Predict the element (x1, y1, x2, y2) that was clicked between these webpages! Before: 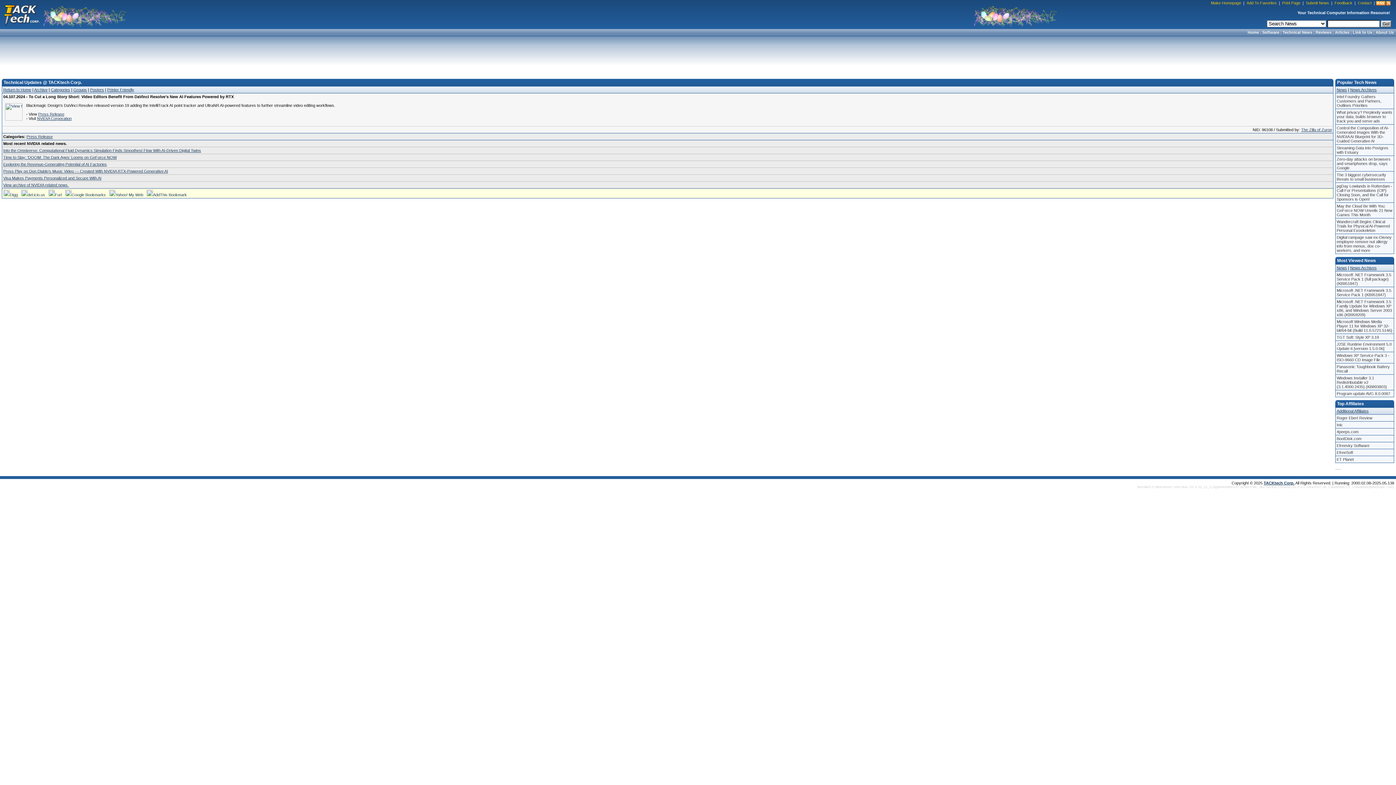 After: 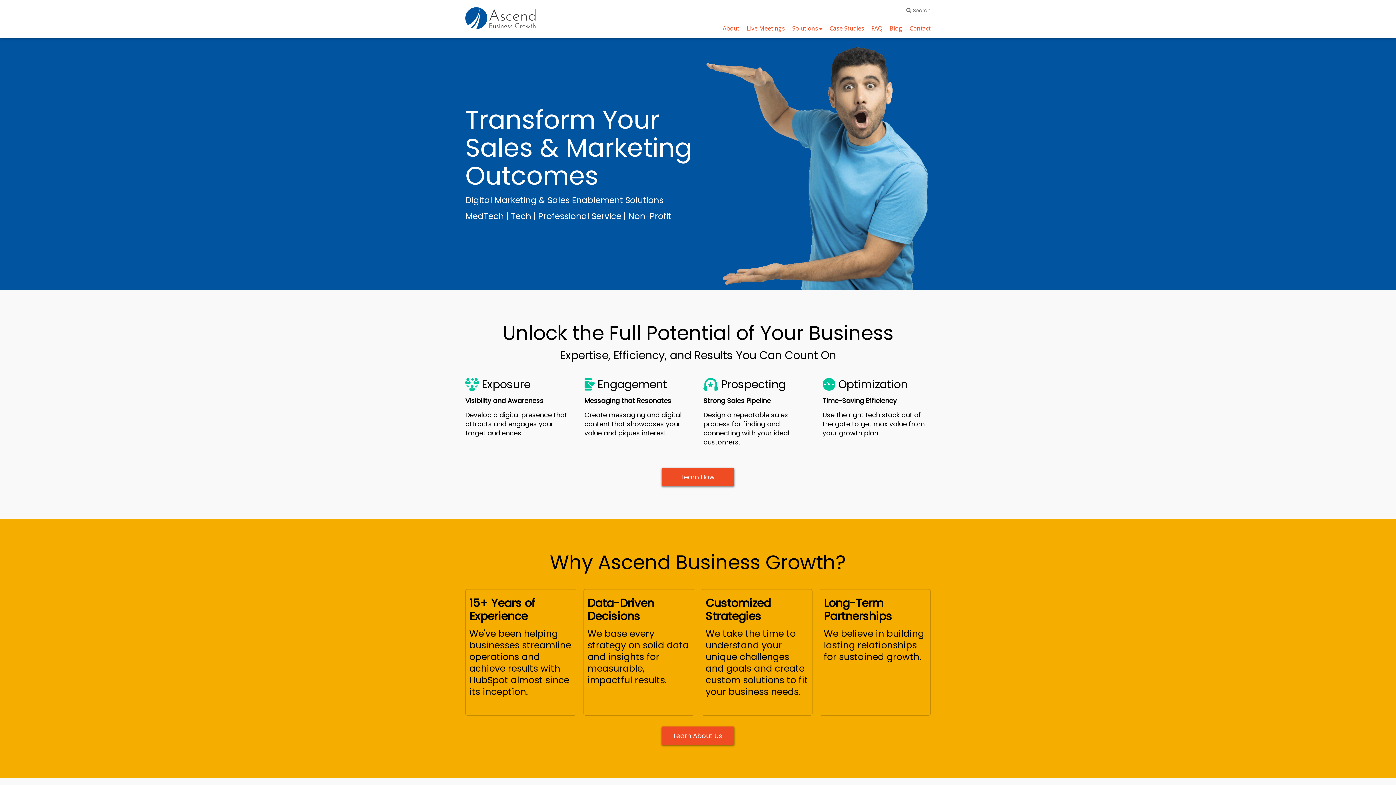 Action: bbox: (1340, 466, 1341, 470) label: .